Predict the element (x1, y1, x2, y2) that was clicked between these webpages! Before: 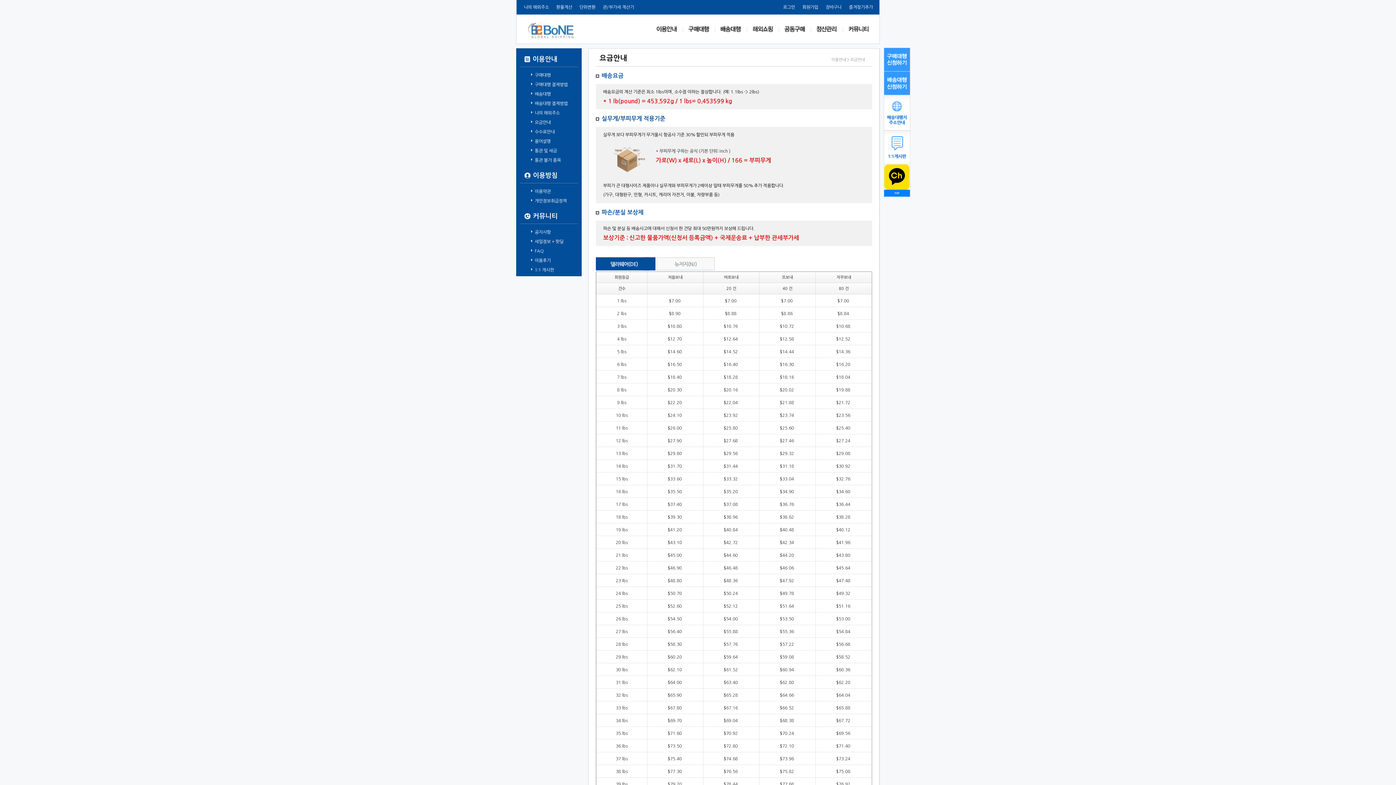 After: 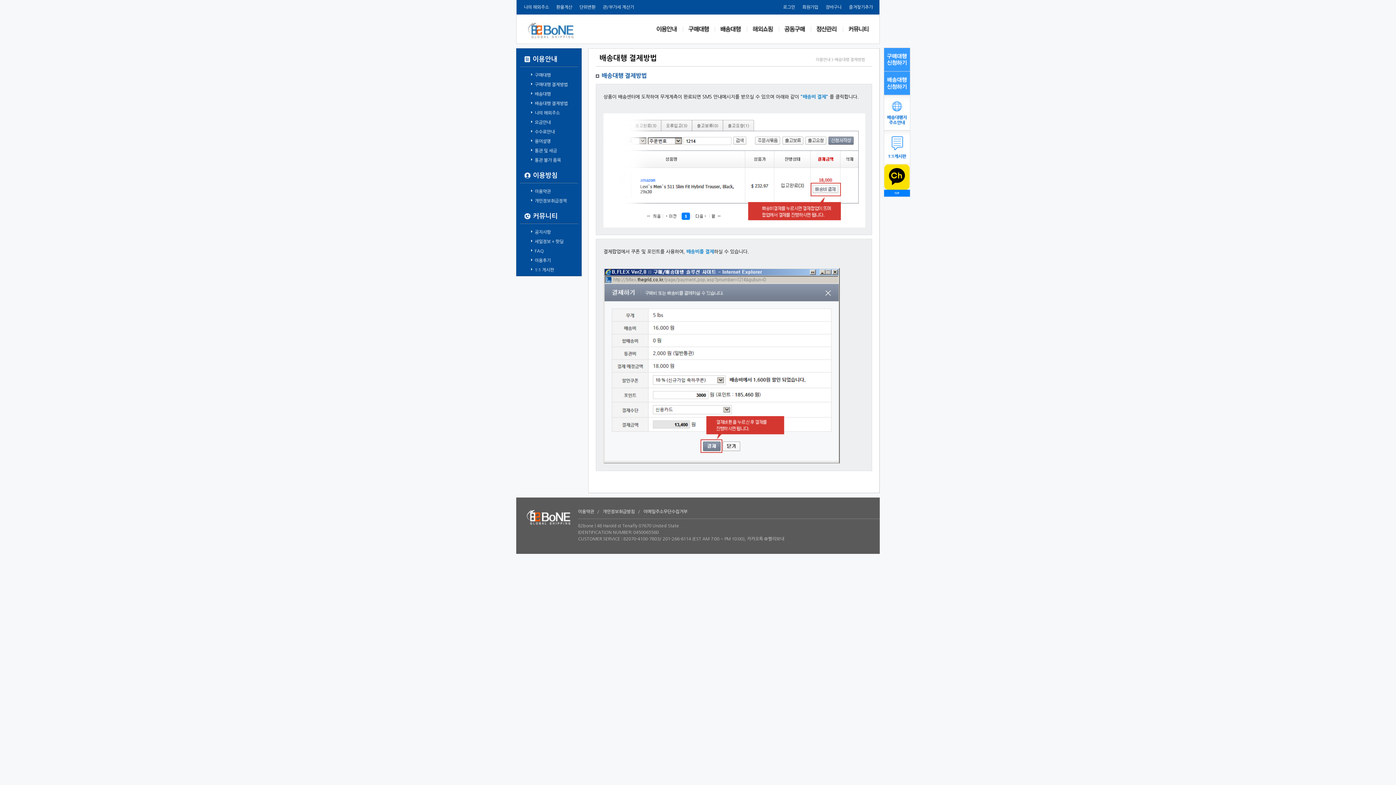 Action: bbox: (531, 101, 582, 105) label: 배송대행 결제방법